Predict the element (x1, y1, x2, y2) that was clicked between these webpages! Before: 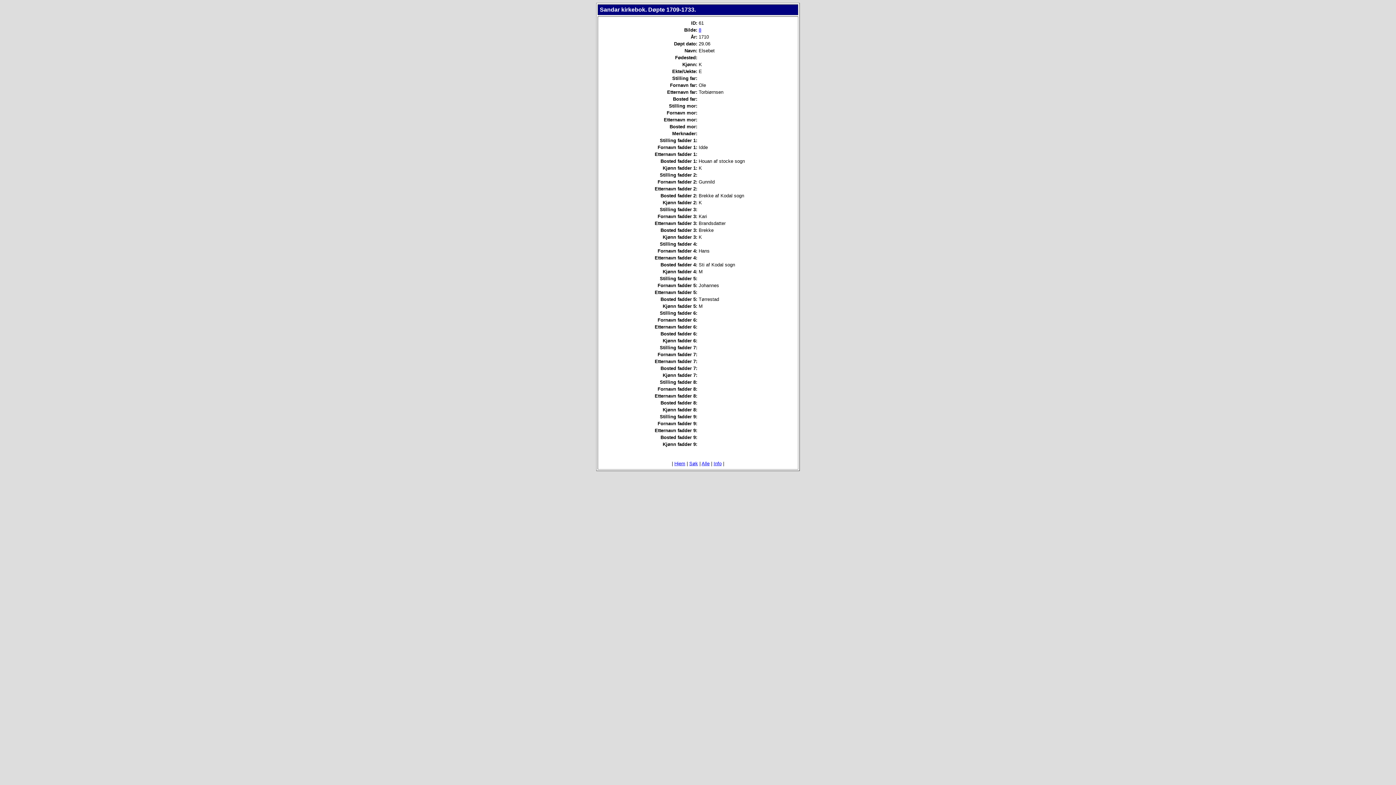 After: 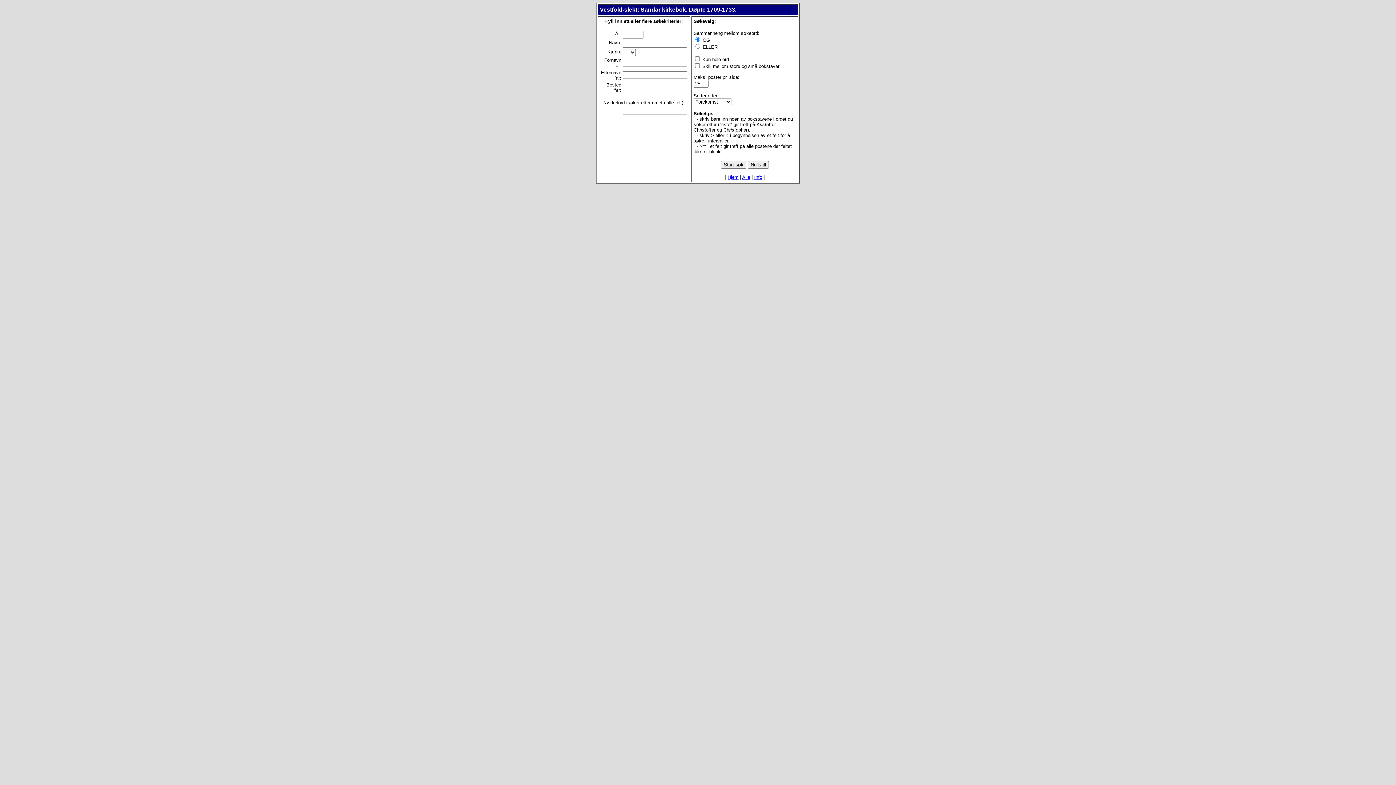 Action: bbox: (689, 461, 698, 466) label: Søk